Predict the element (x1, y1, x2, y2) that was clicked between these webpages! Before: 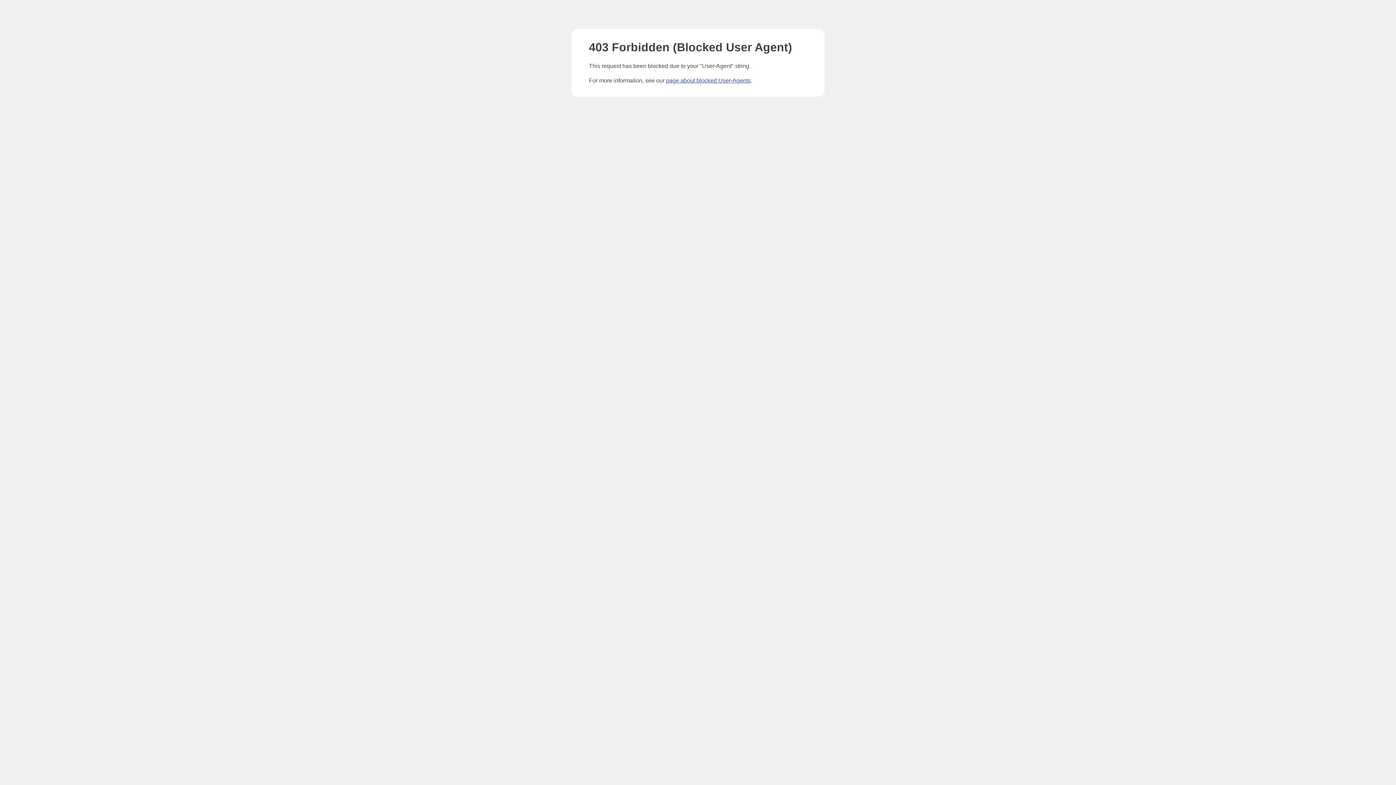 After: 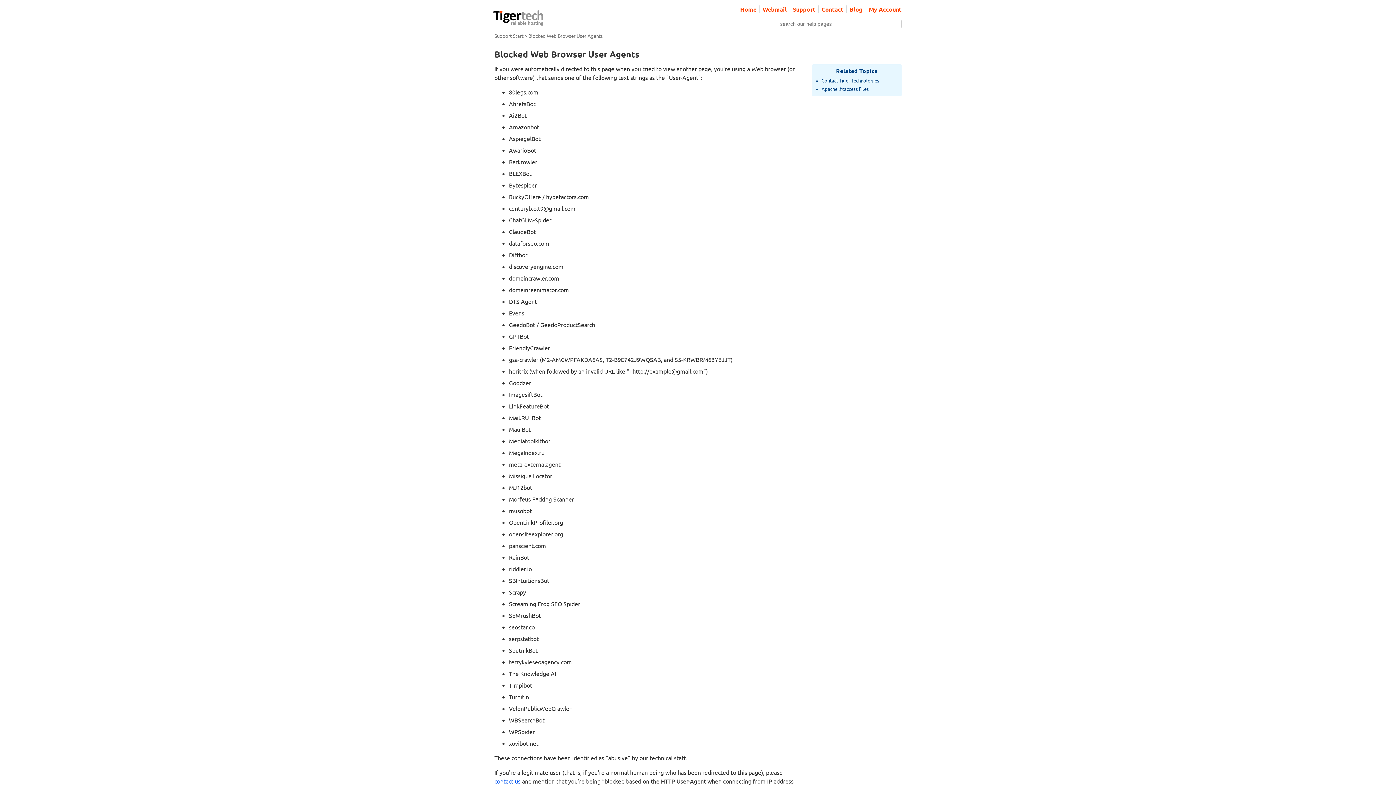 Action: label: page about blocked User-Agents bbox: (666, 77, 750, 83)